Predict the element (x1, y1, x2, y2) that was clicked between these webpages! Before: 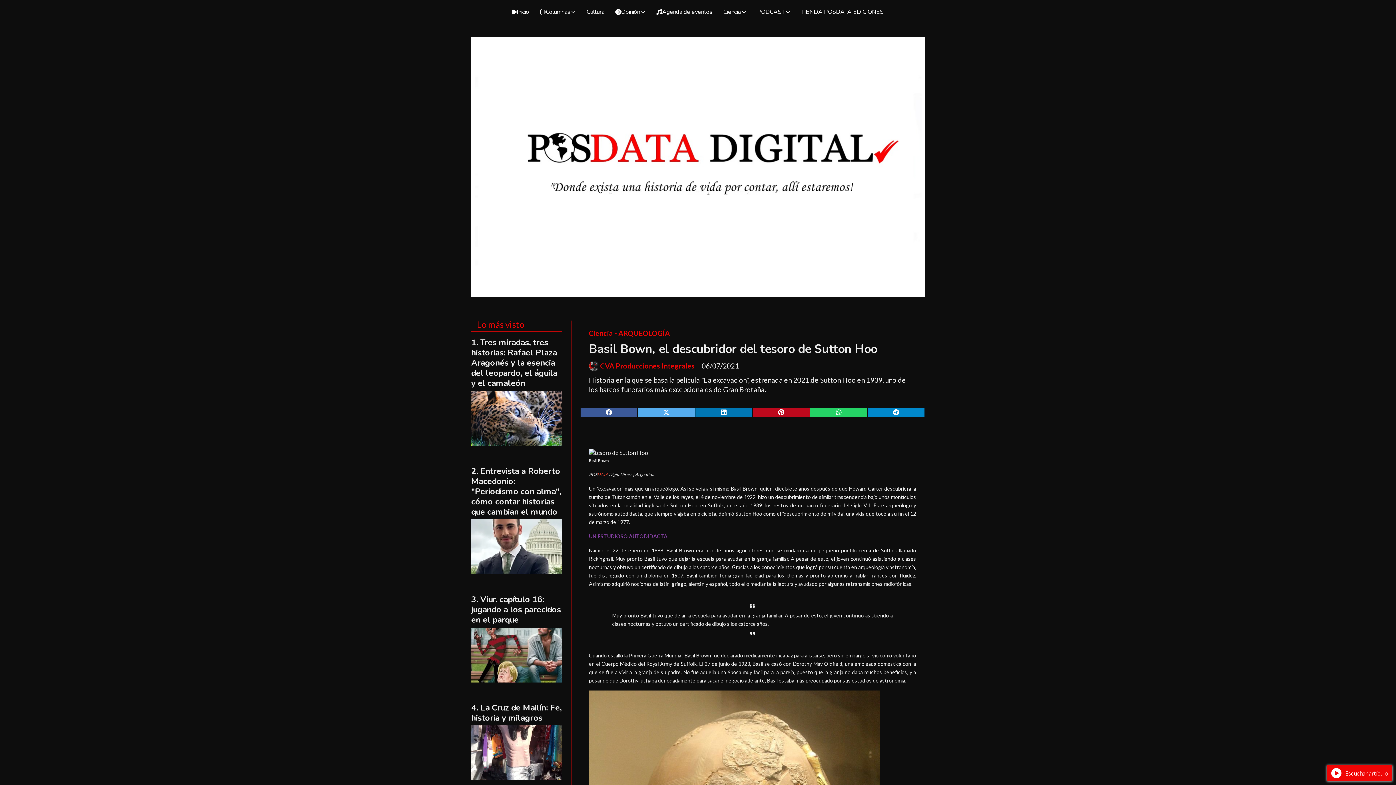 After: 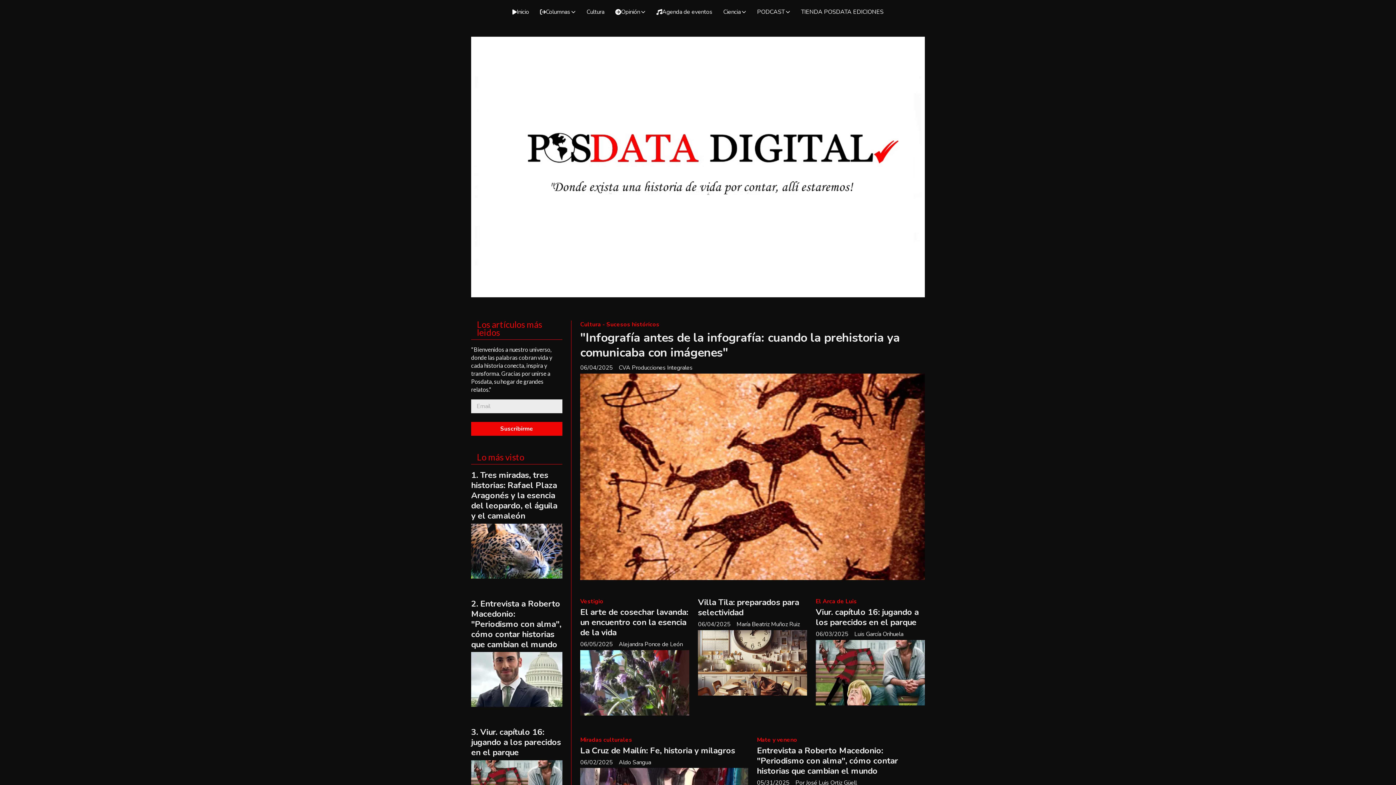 Action: bbox: (471, 36, 925, 297)